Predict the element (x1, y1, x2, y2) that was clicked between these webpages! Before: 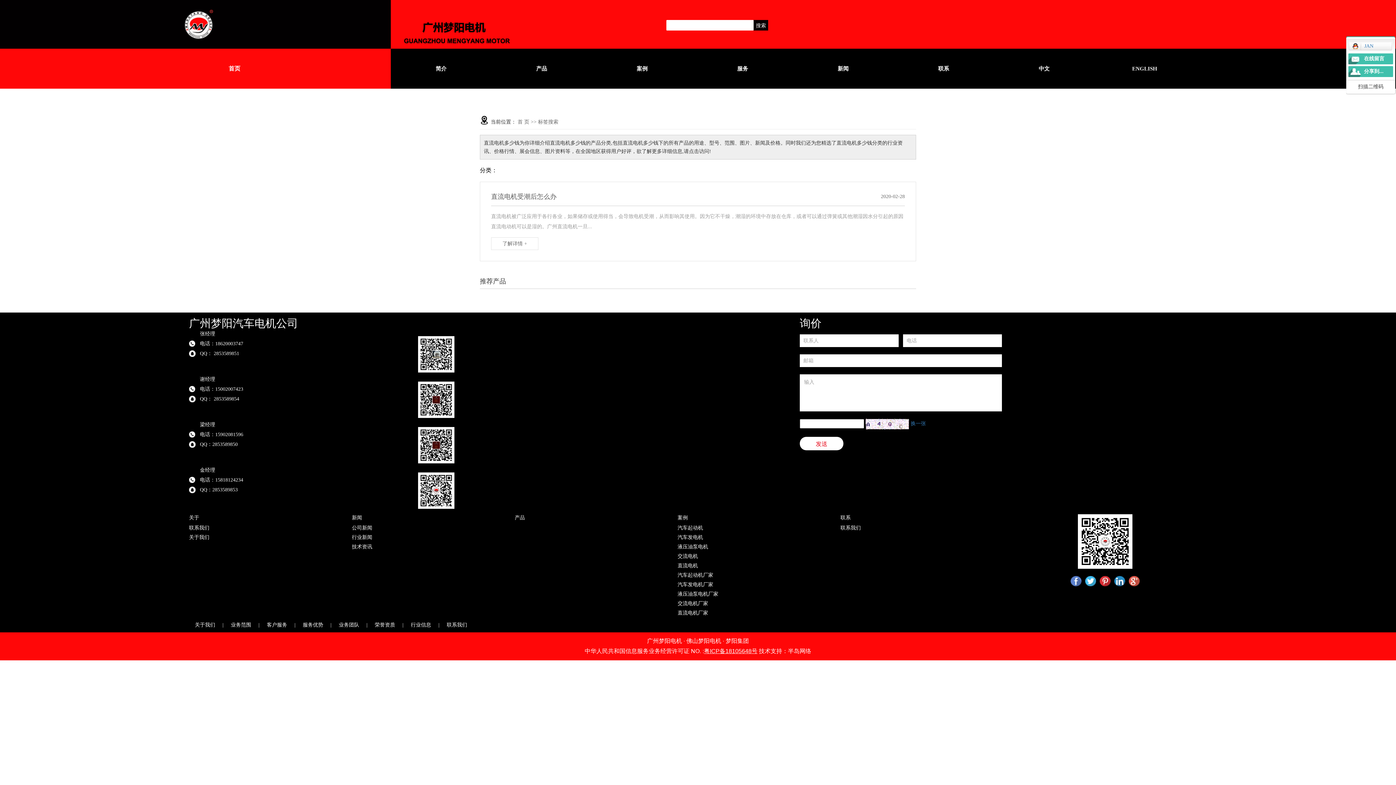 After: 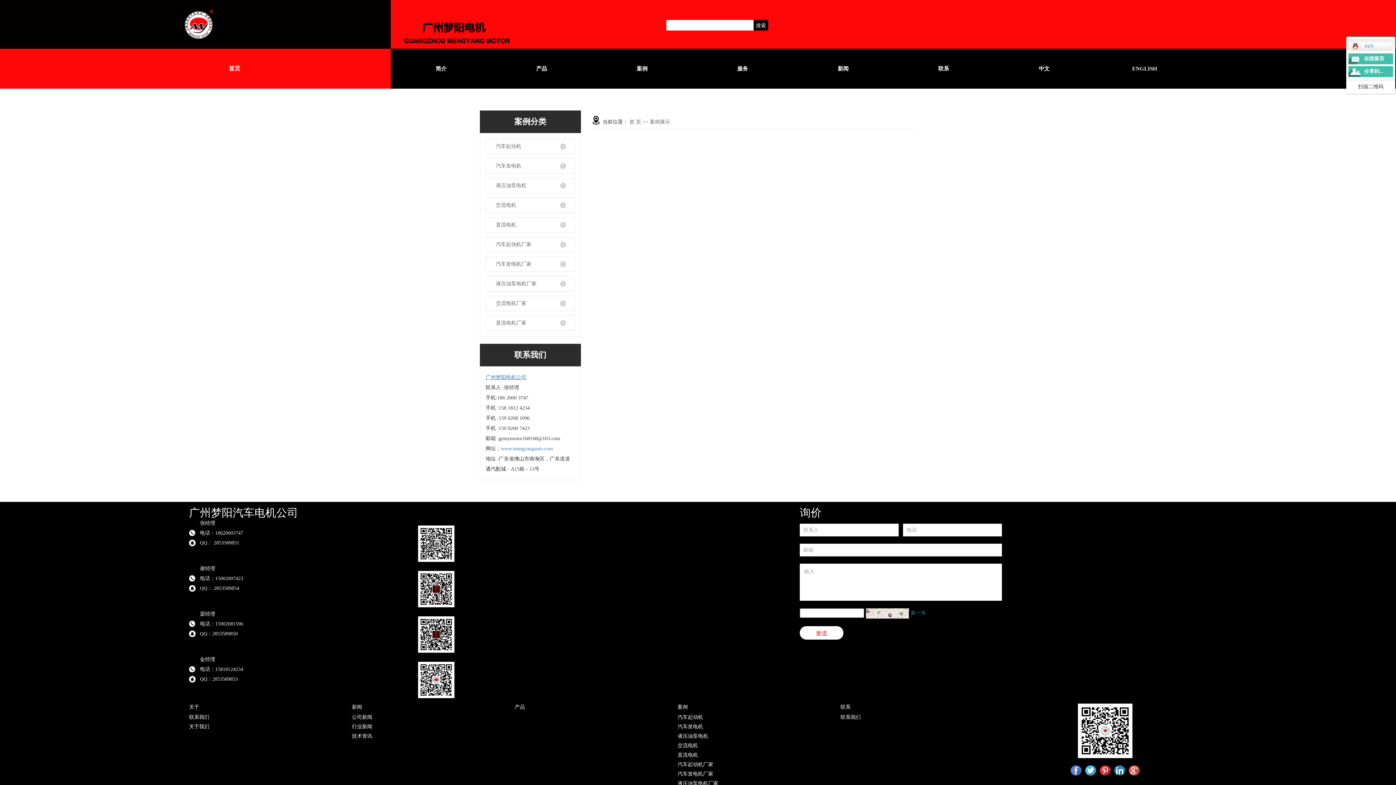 Action: bbox: (592, 48, 692, 88) label: 案例